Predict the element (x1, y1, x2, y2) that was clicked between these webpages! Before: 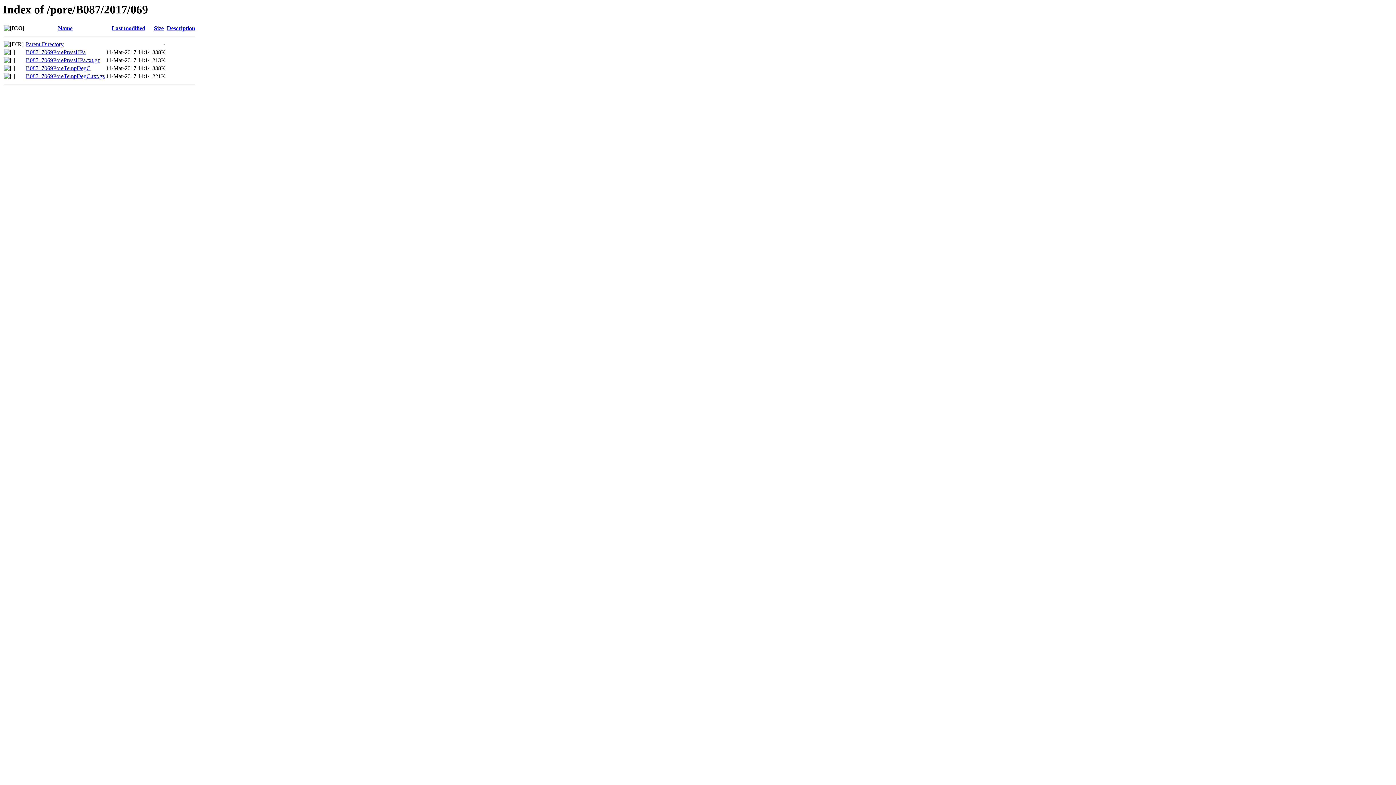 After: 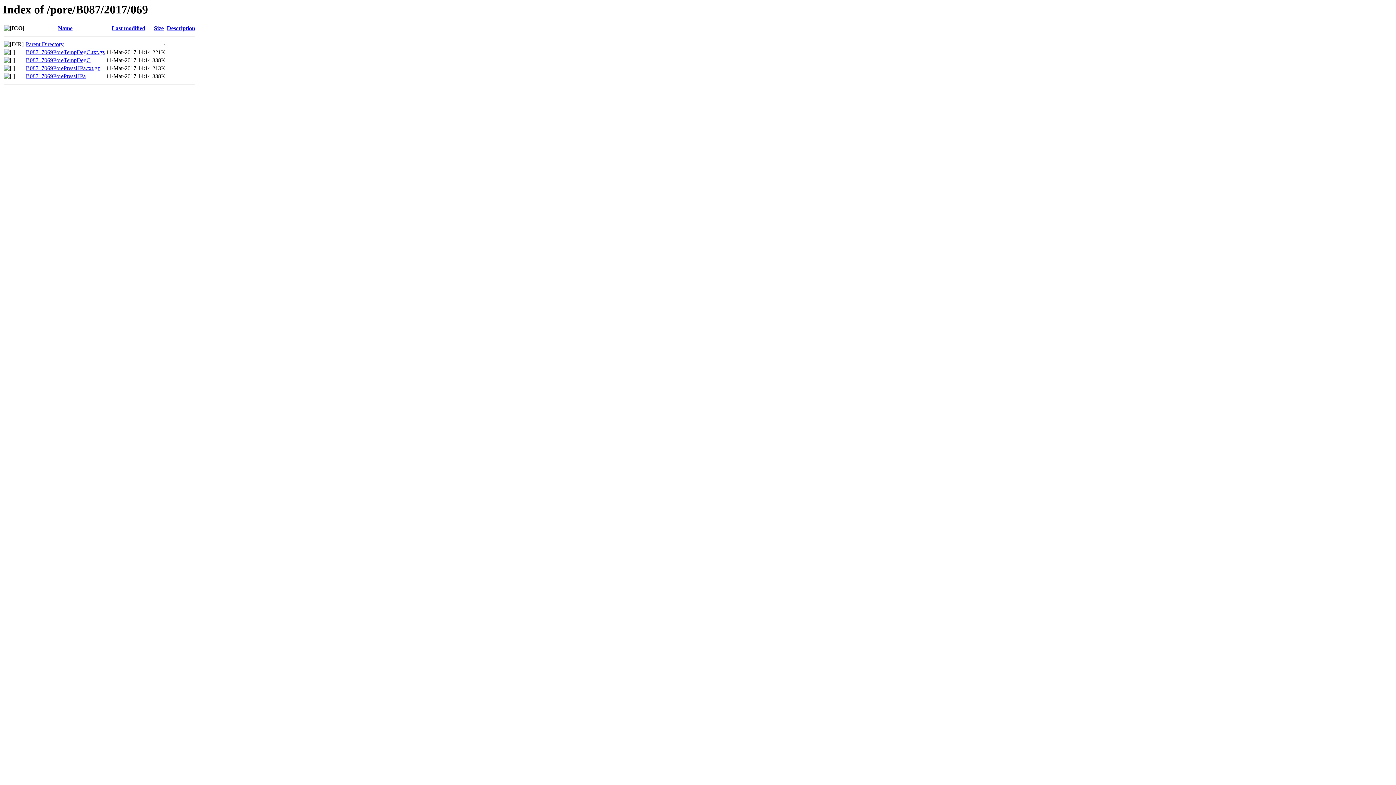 Action: label: Name bbox: (58, 25, 72, 31)